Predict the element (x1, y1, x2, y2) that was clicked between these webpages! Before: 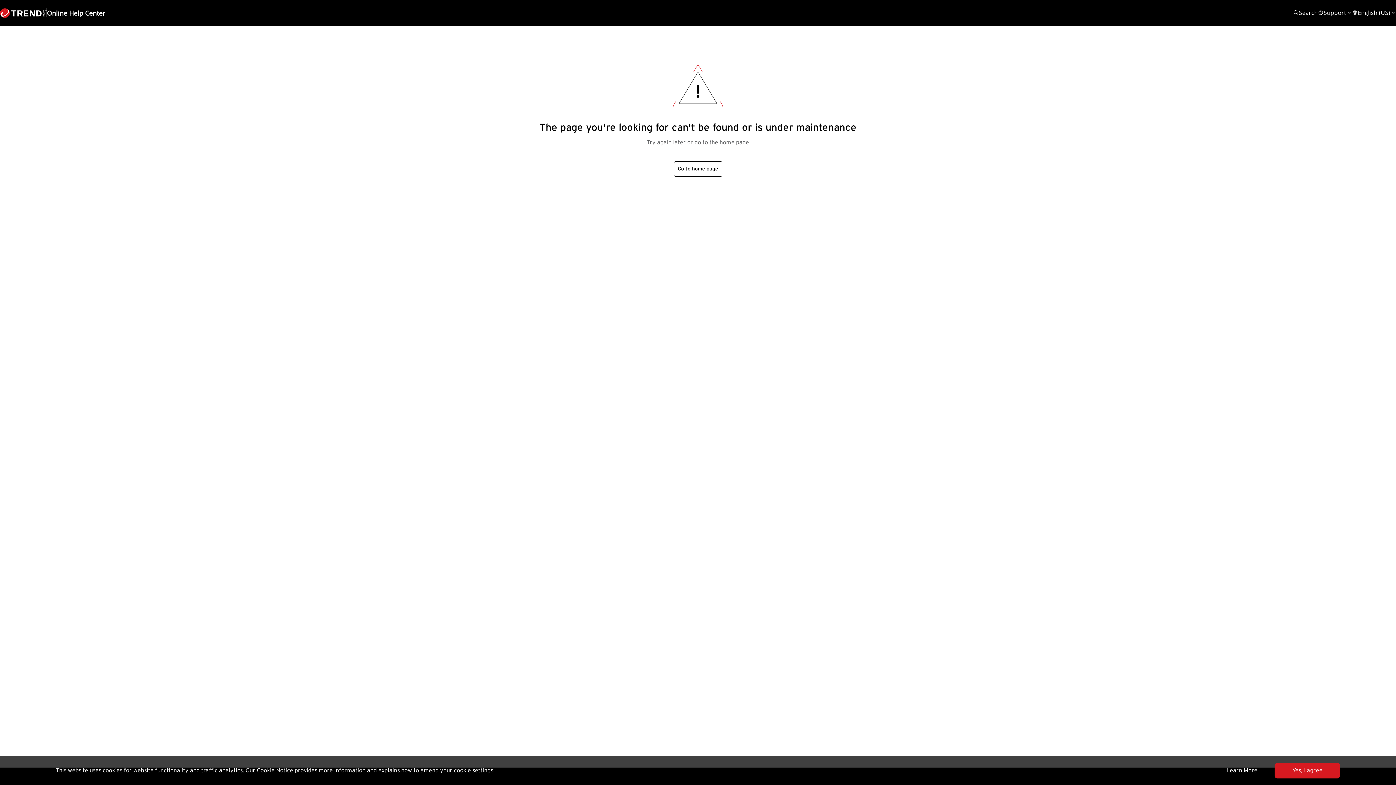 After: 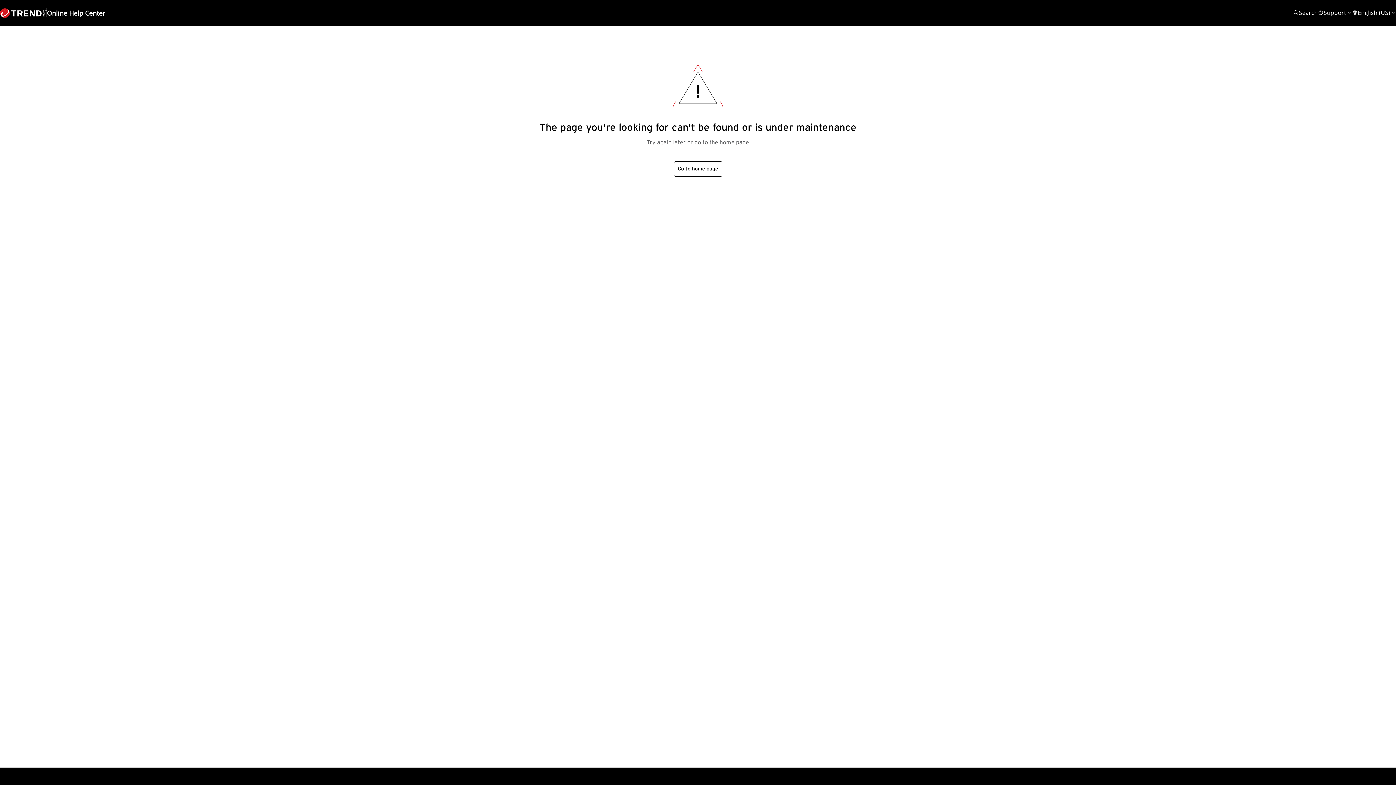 Action: bbox: (1275, 763, 1340, 778) label: Yes, I agree